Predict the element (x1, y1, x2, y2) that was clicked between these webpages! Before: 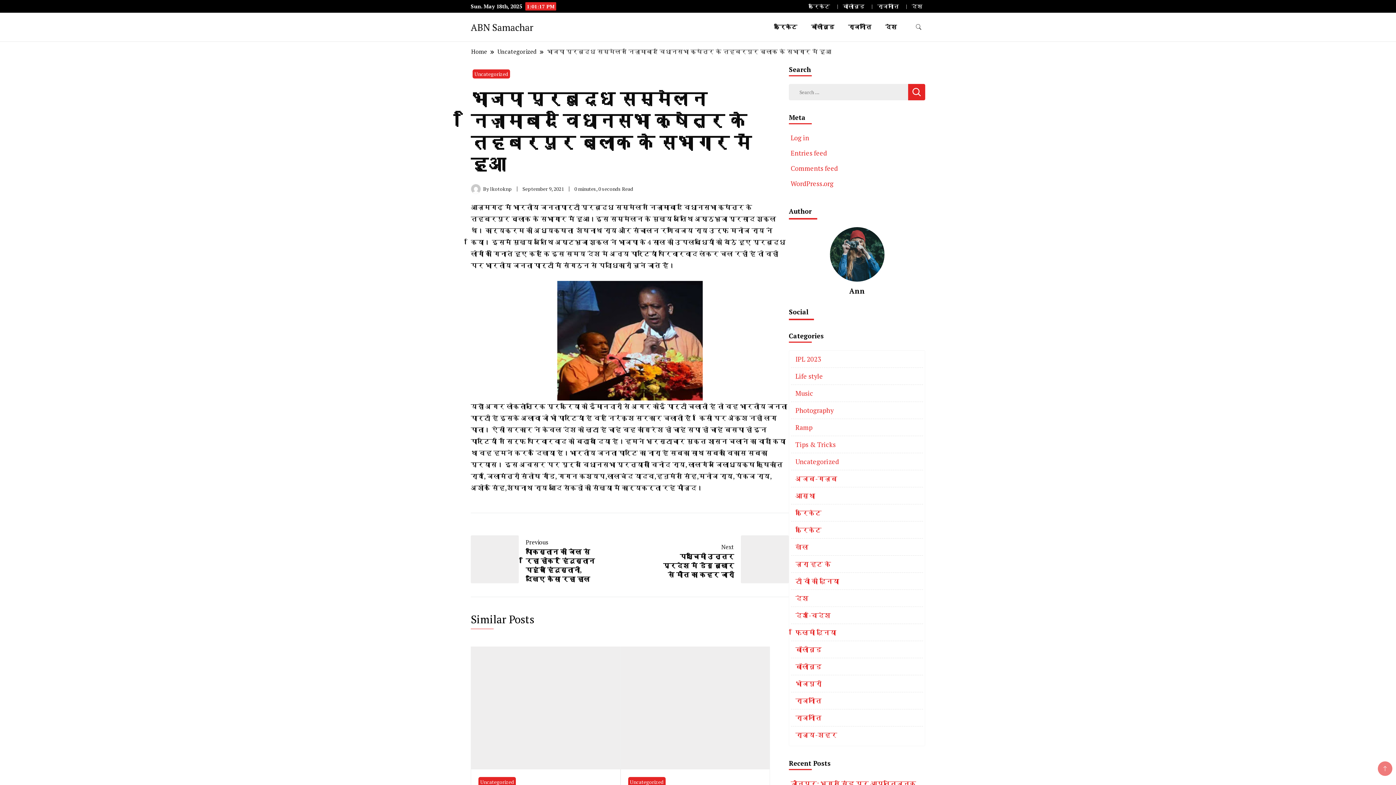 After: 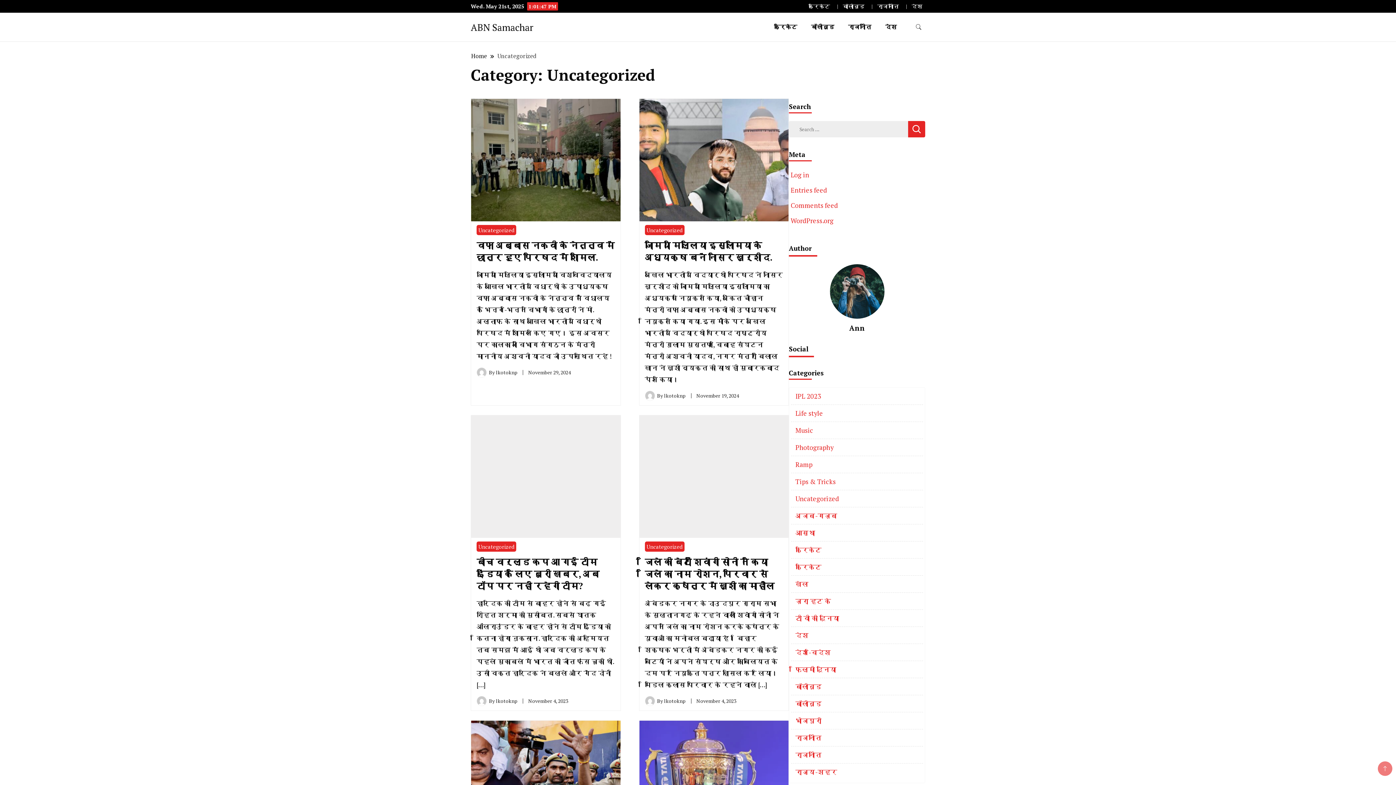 Action: label: Uncategorized bbox: (478, 777, 516, 787)